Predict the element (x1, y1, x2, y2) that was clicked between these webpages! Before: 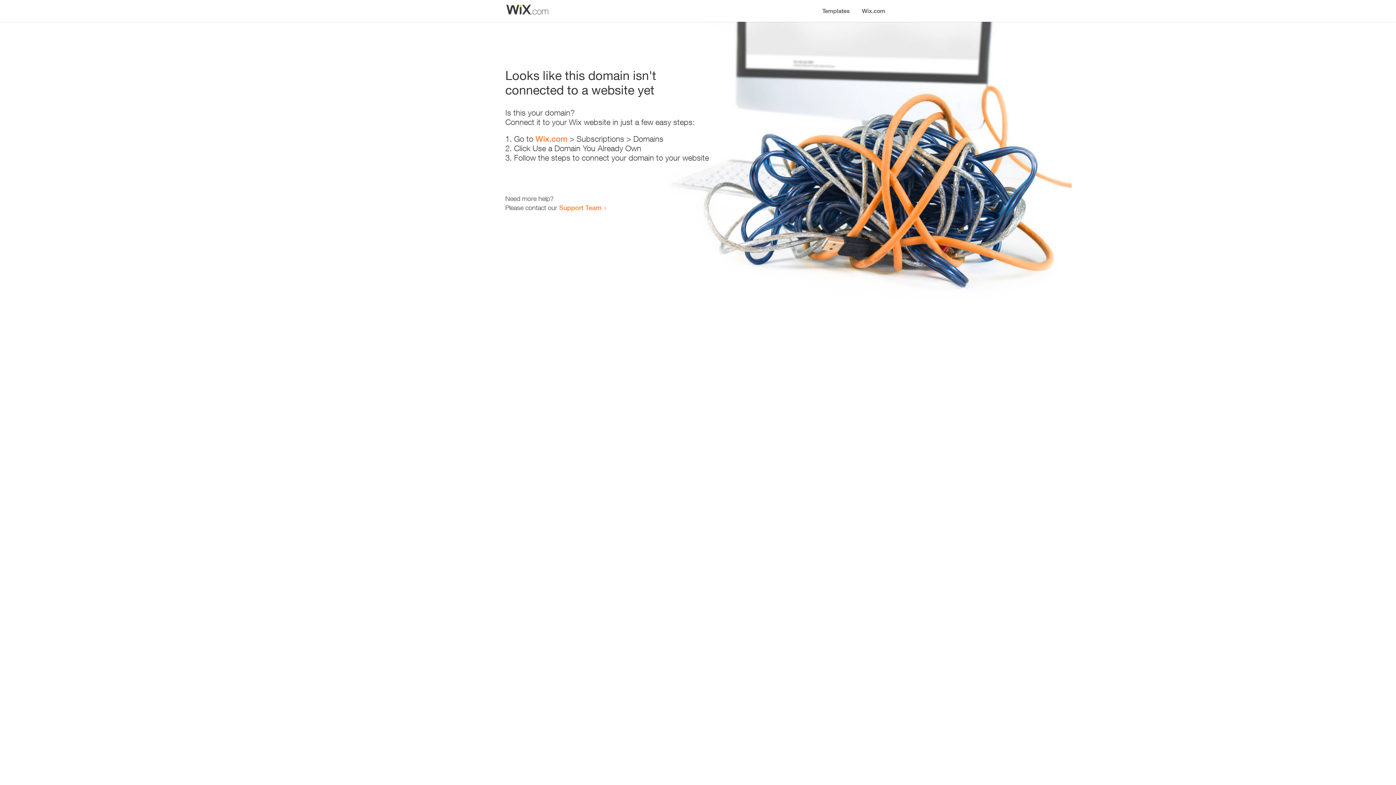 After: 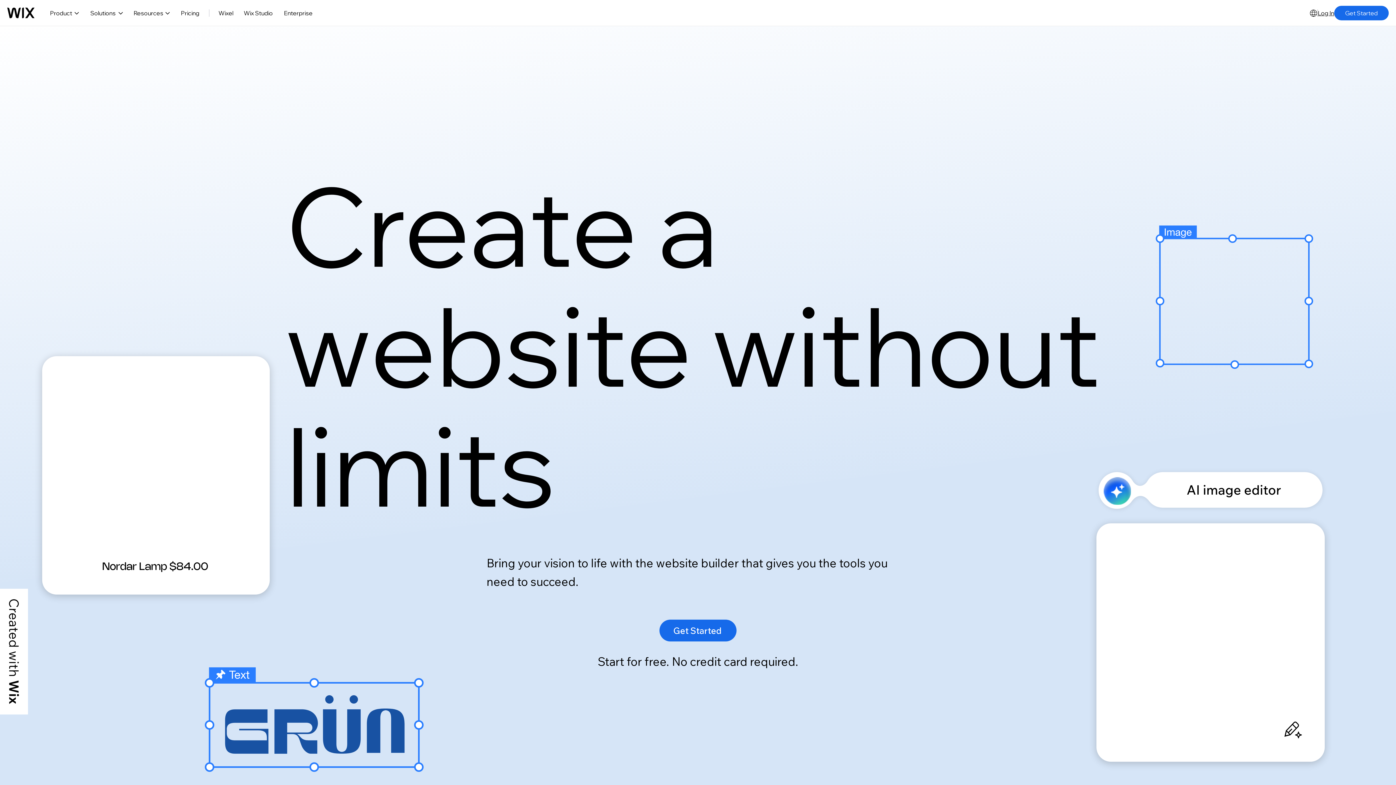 Action: label: Wix.com bbox: (535, 134, 567, 143)